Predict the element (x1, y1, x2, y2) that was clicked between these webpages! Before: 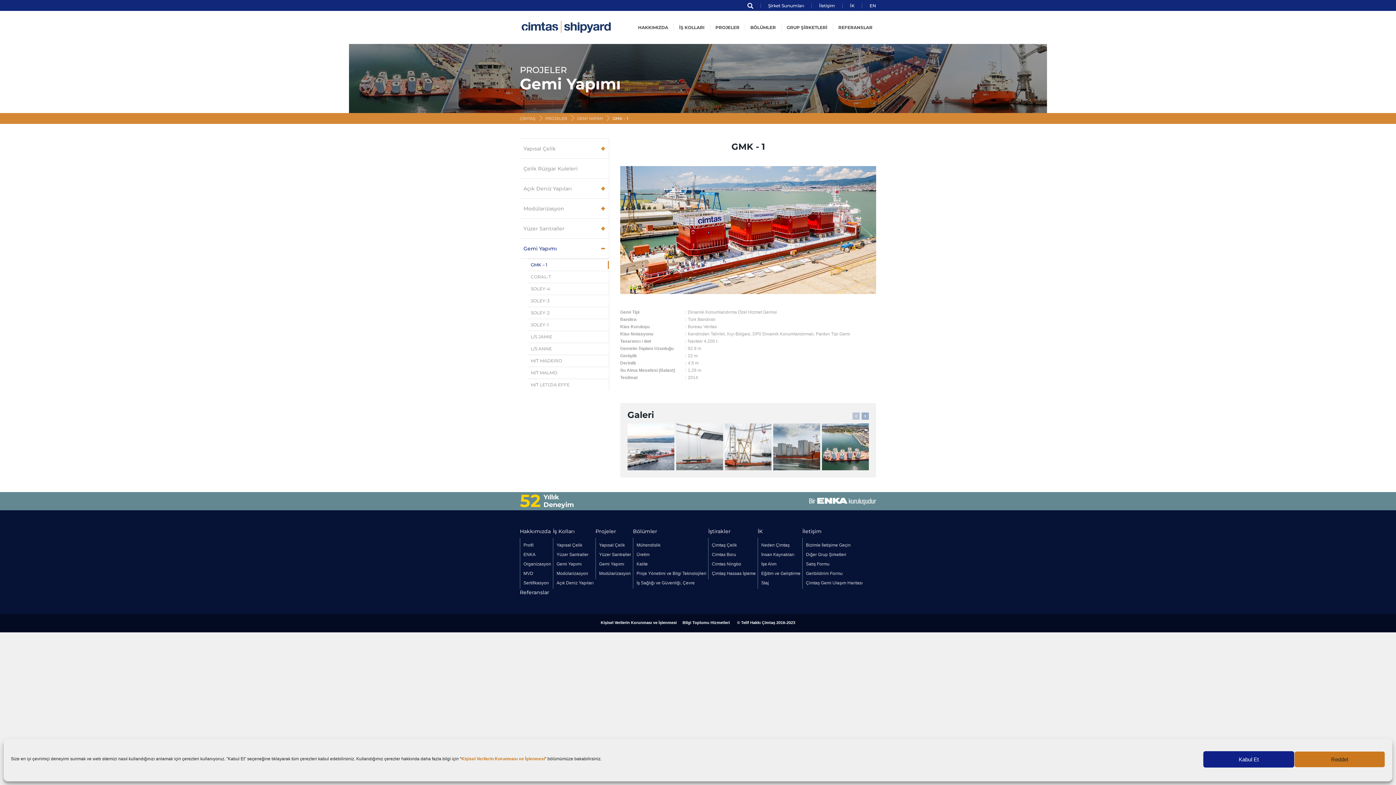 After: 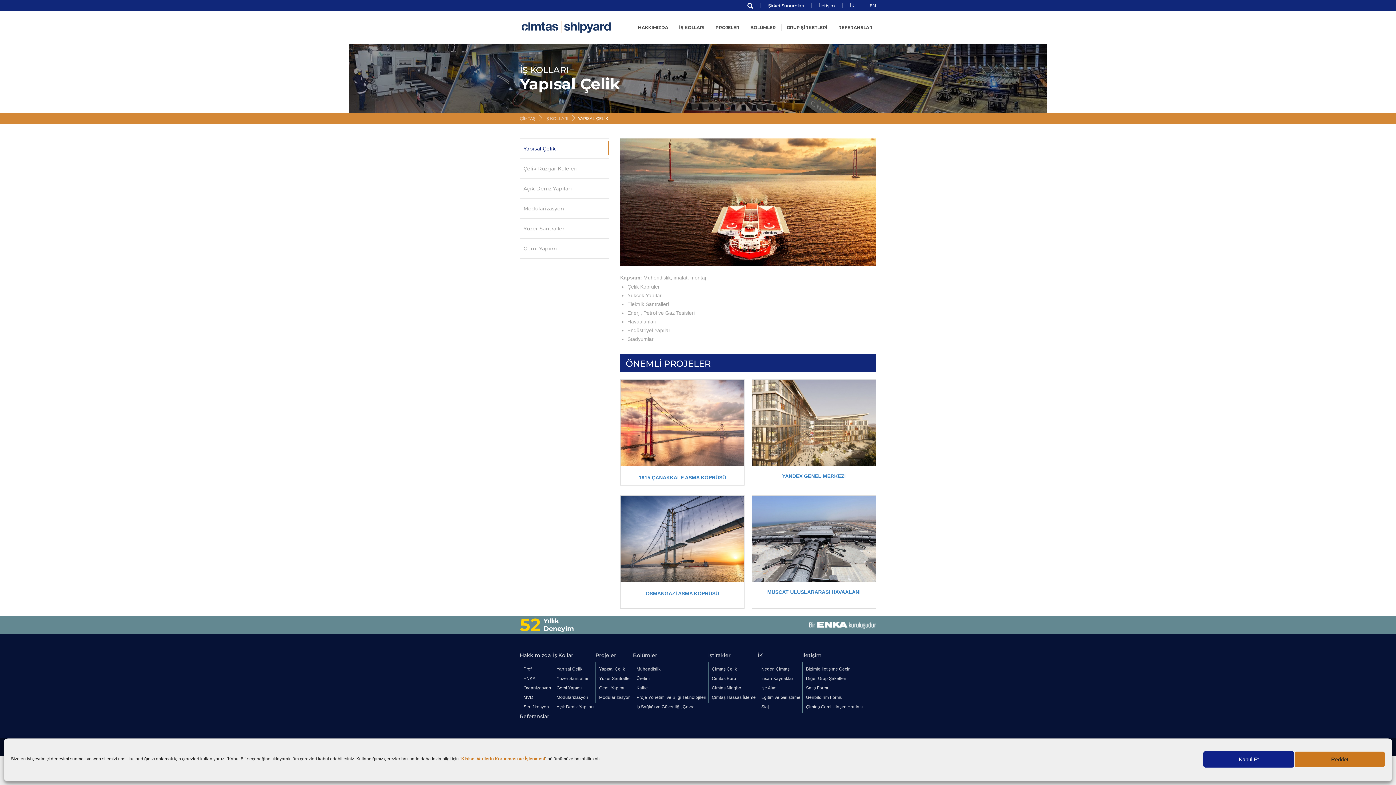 Action: label: İş Kolları bbox: (553, 528, 574, 535)